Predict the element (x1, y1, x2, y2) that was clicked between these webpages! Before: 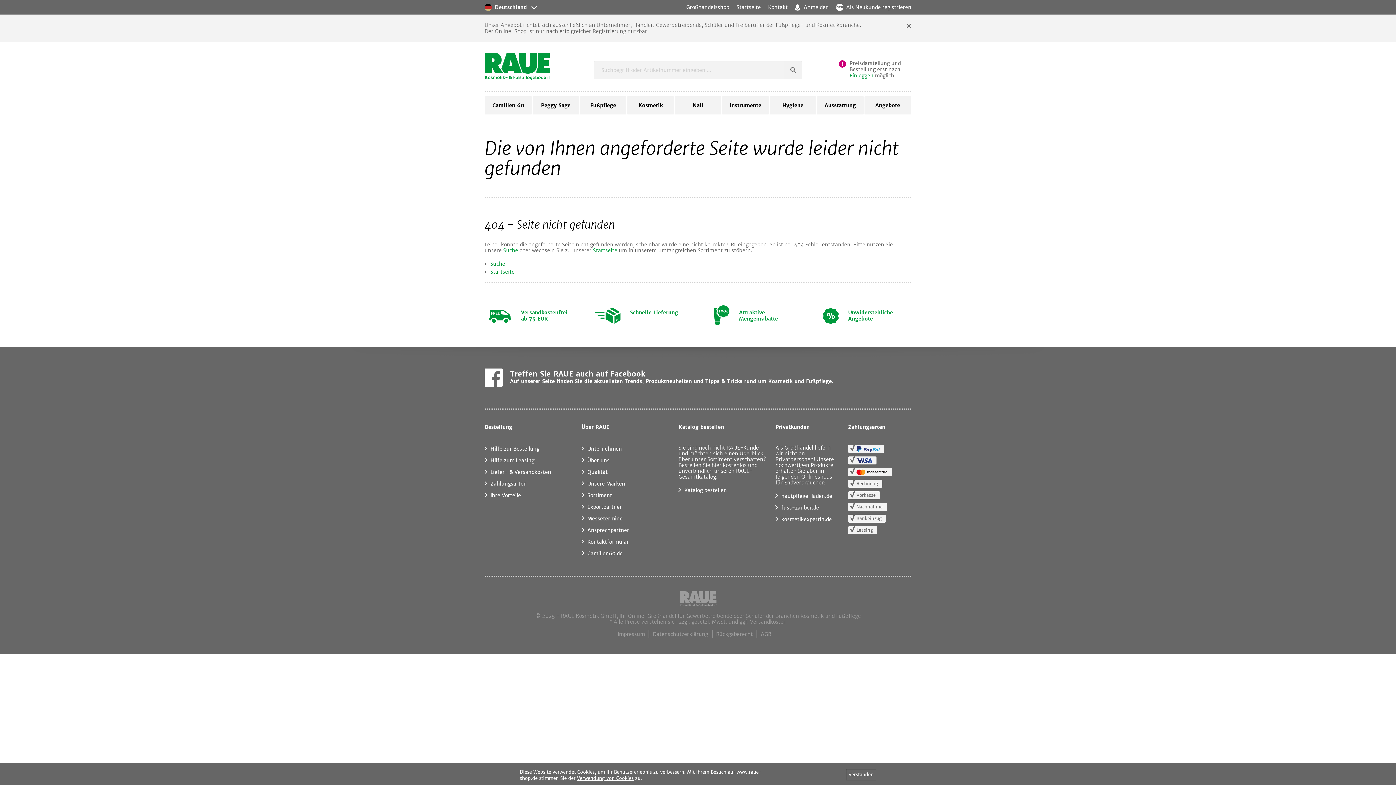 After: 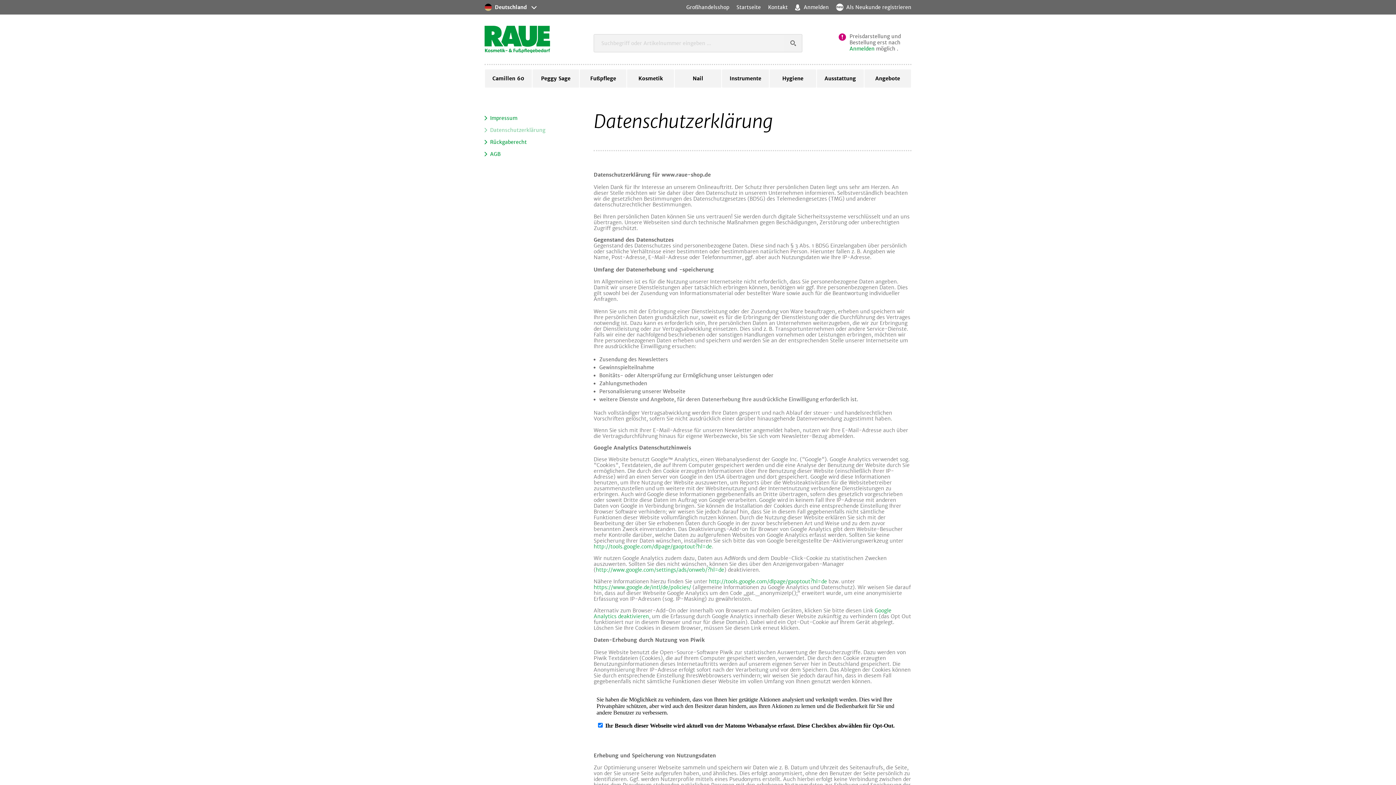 Action: label: Datenschutzerklärung bbox: (653, 630, 708, 638)